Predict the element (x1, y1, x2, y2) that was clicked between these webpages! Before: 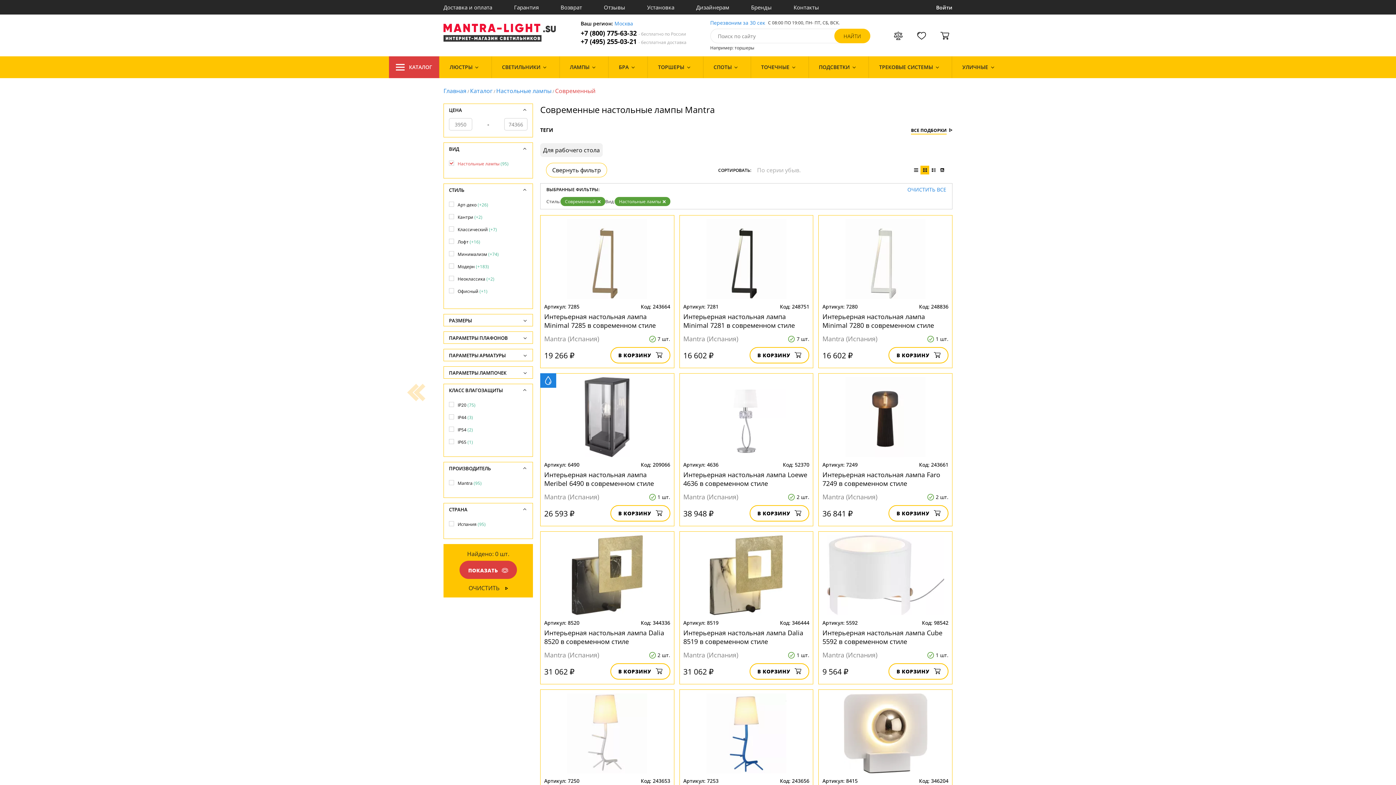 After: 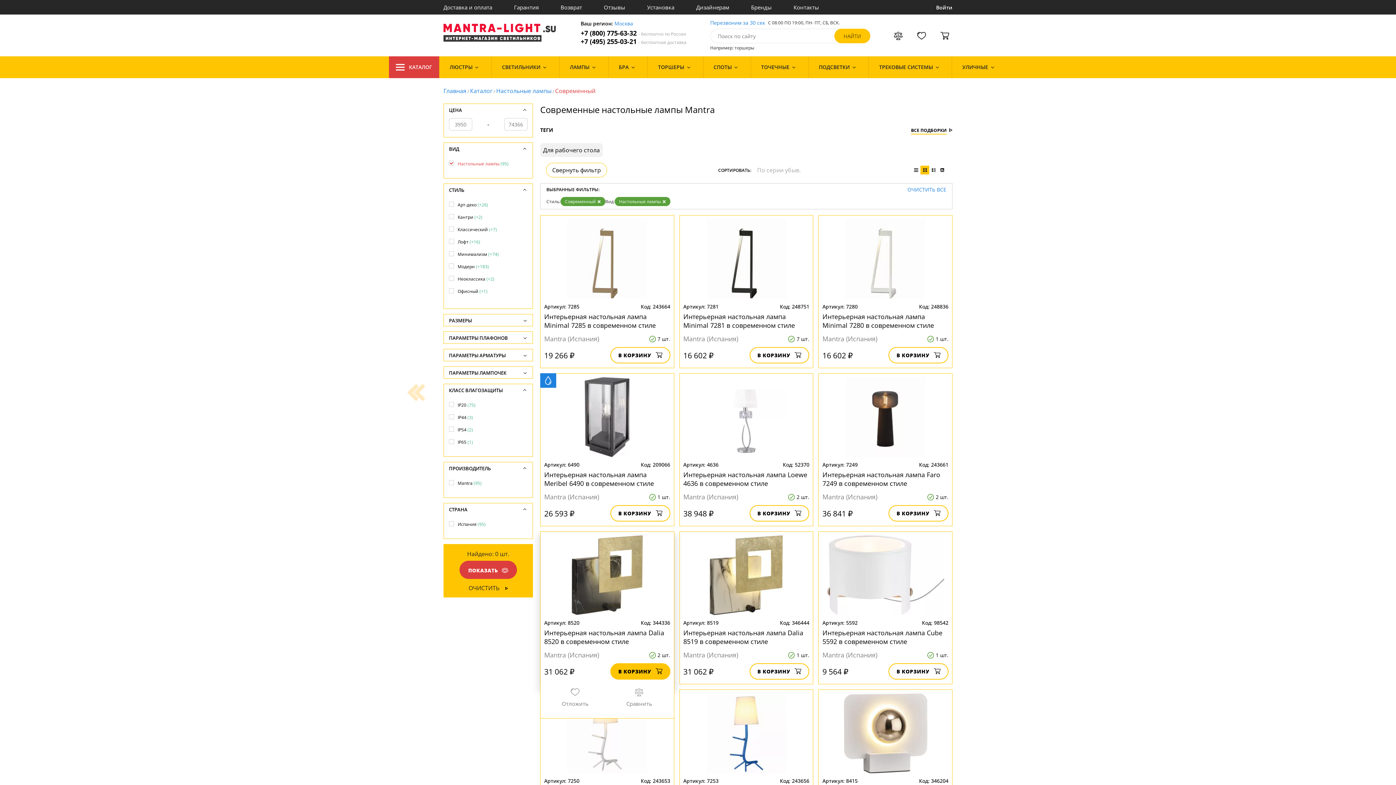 Action: bbox: (610, 663, 670, 680) label: В КОРЗИНУ